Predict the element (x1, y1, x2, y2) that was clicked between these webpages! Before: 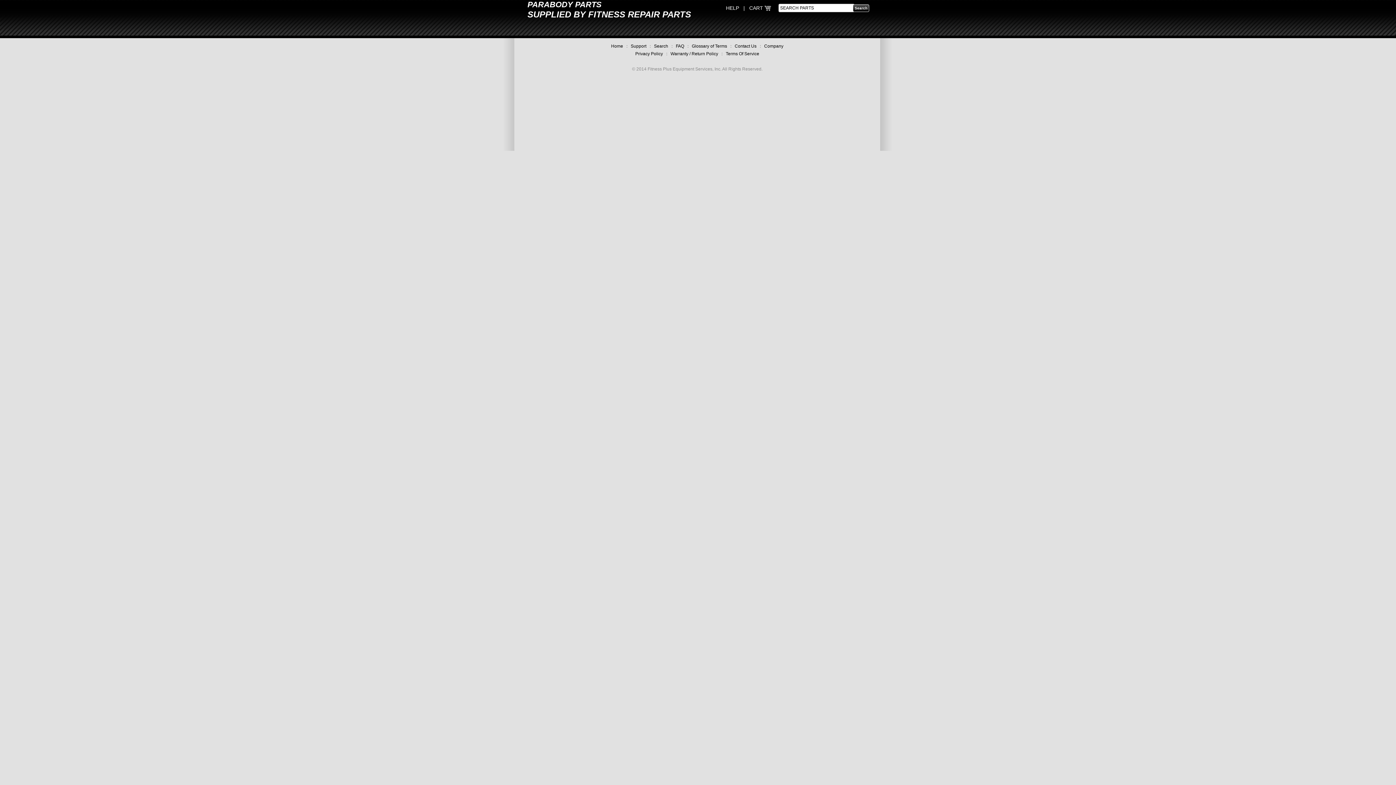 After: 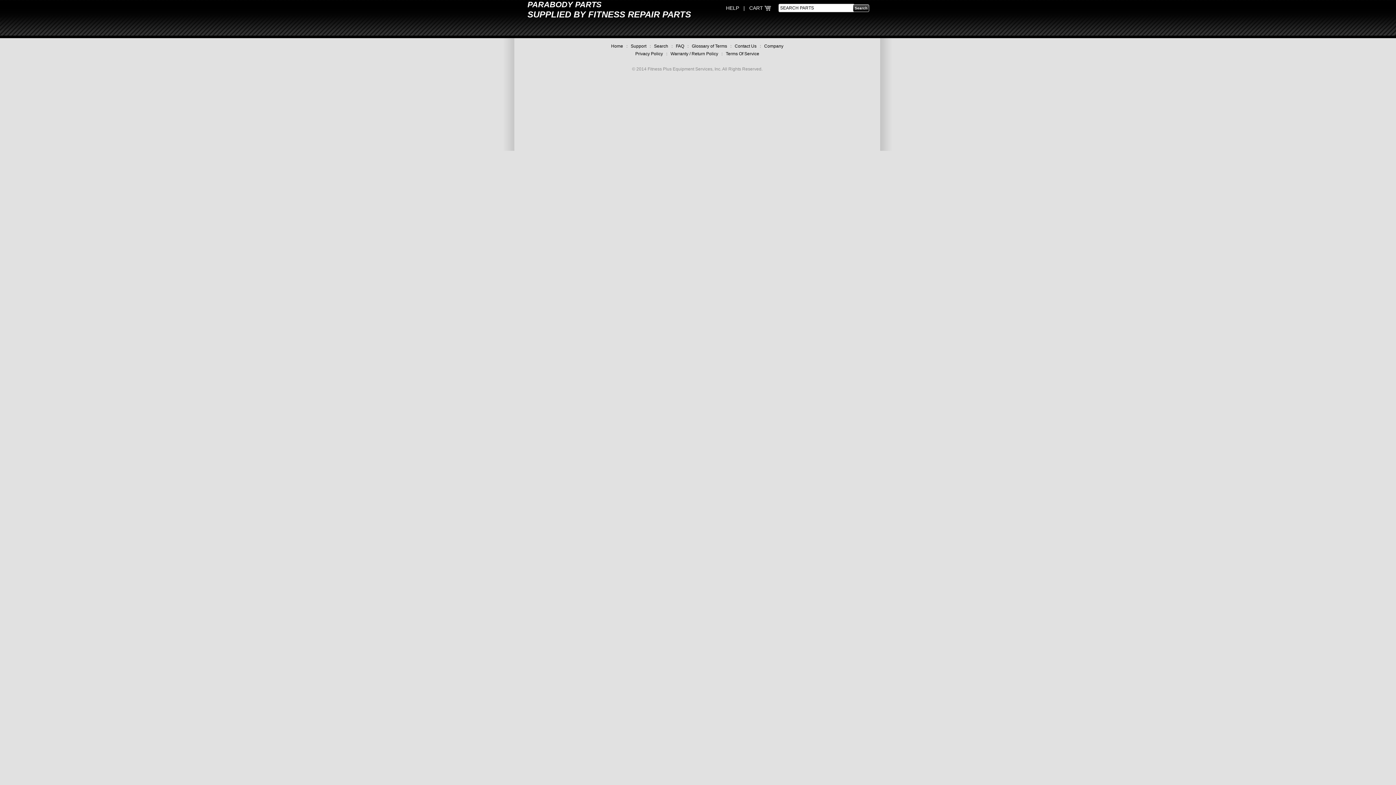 Action: bbox: (635, 51, 663, 56) label: Privacy Policy